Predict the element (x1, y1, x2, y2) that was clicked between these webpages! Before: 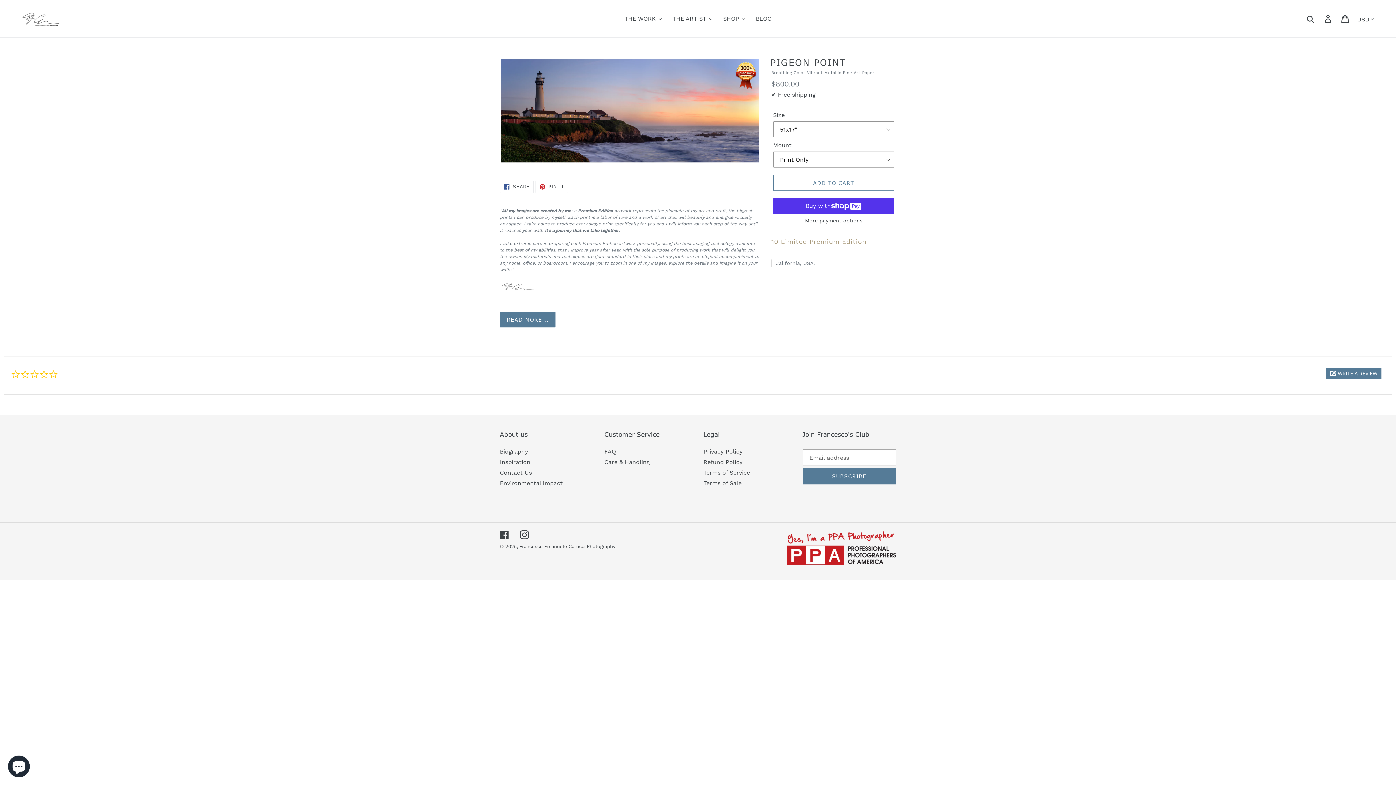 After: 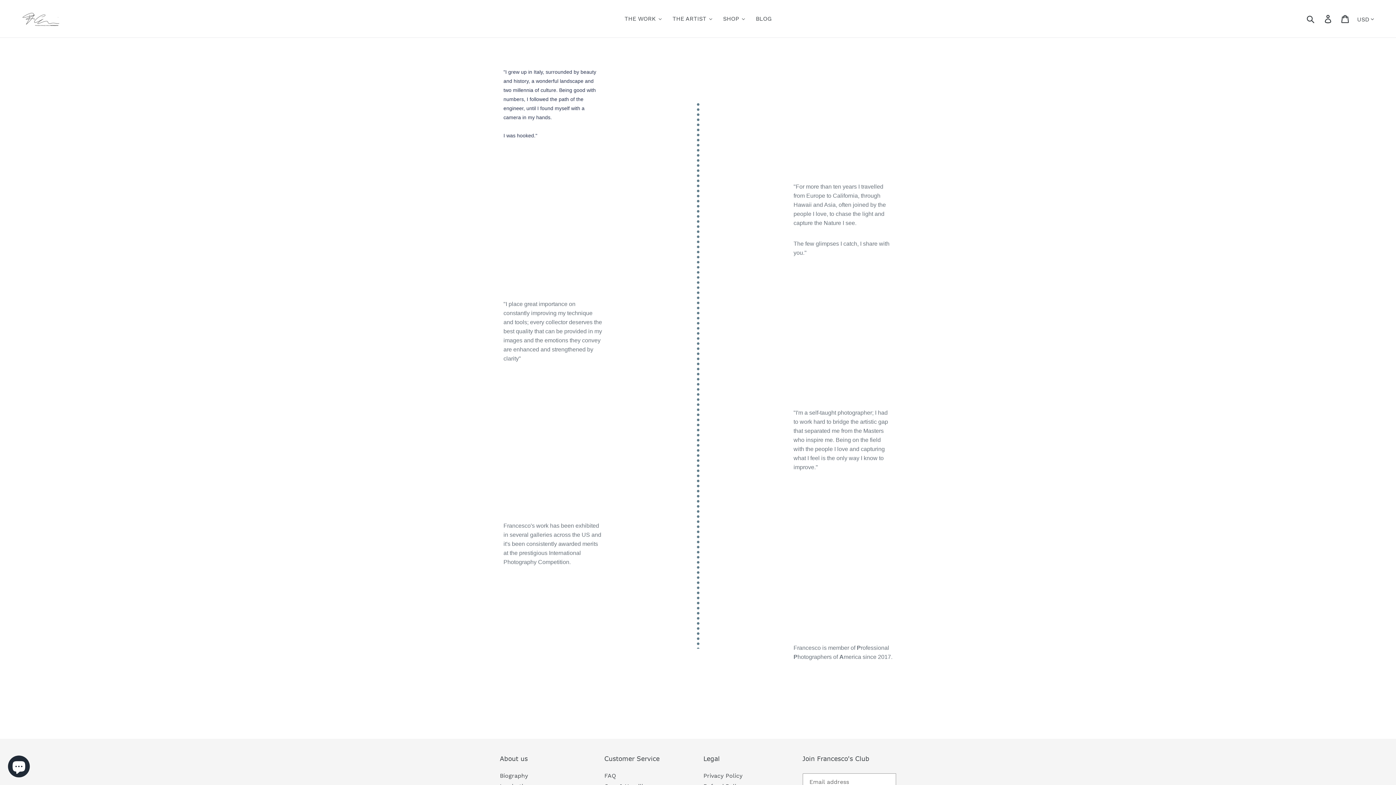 Action: label: Biography bbox: (500, 448, 528, 455)